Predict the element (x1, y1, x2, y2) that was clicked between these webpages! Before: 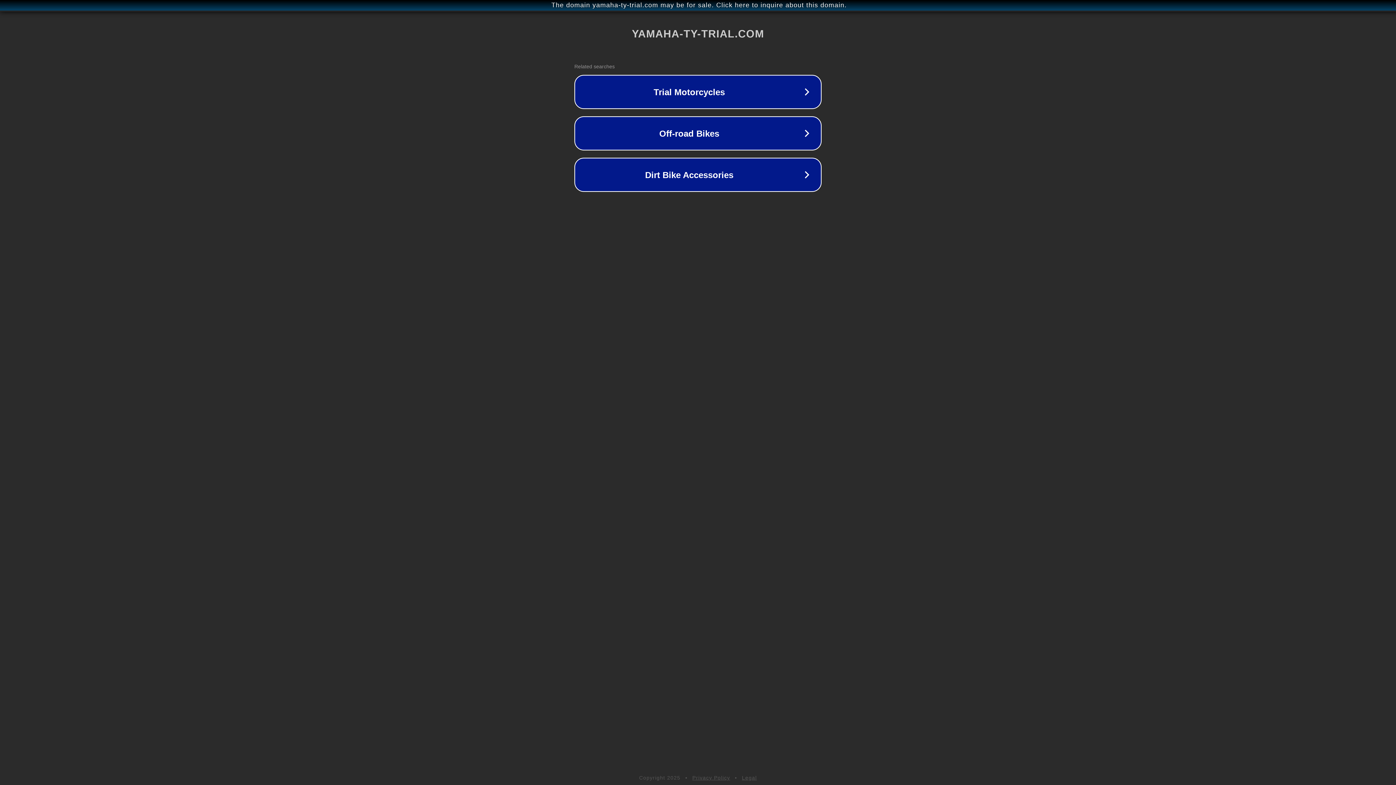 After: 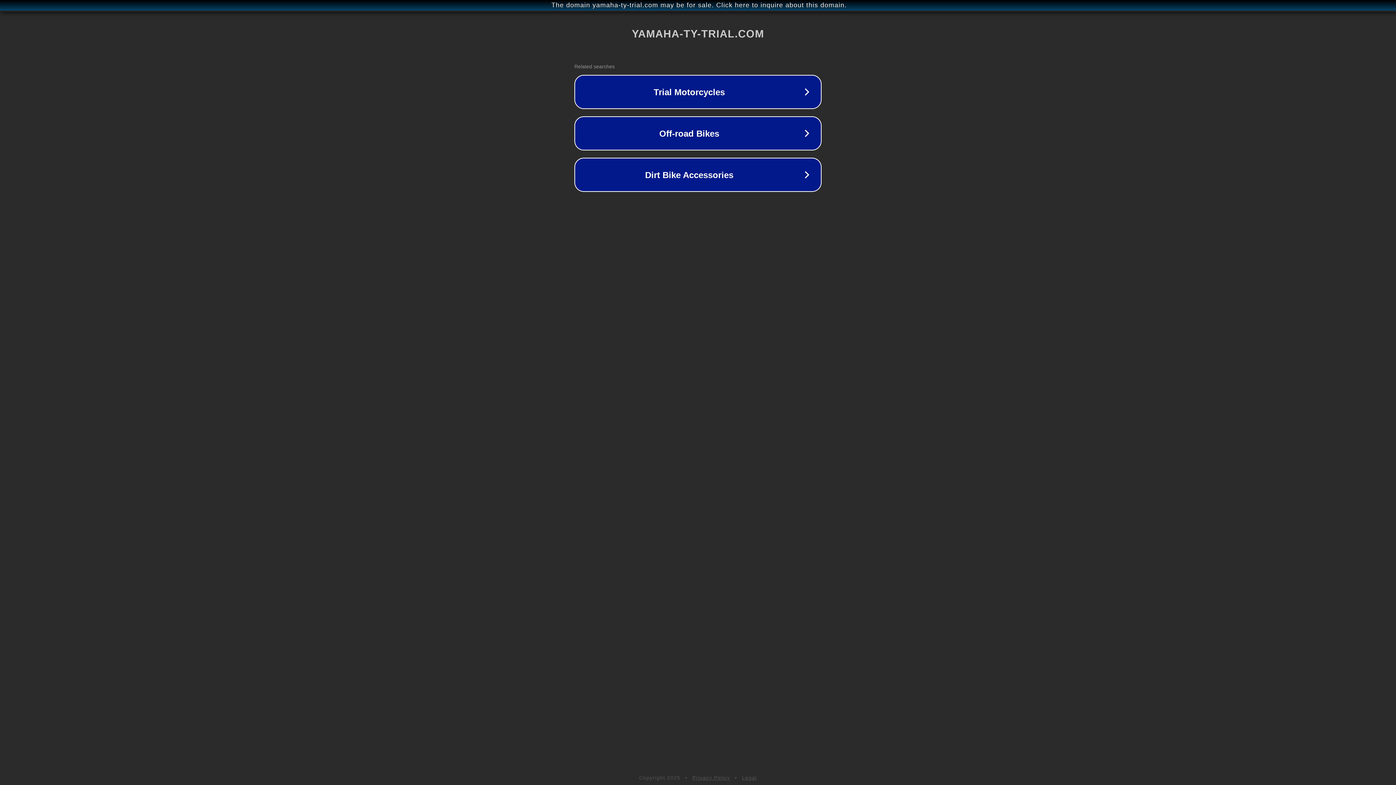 Action: label: Privacy Policy bbox: (692, 775, 730, 781)